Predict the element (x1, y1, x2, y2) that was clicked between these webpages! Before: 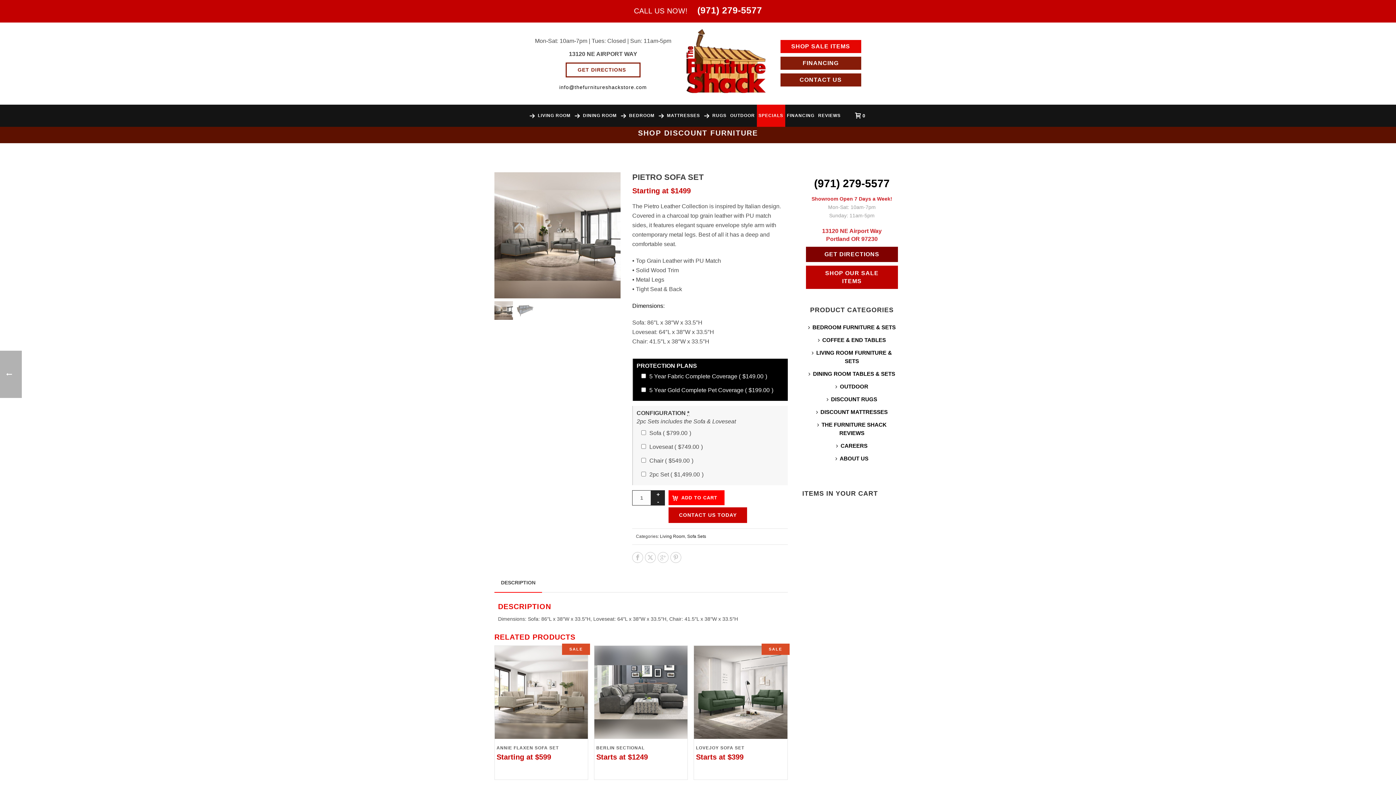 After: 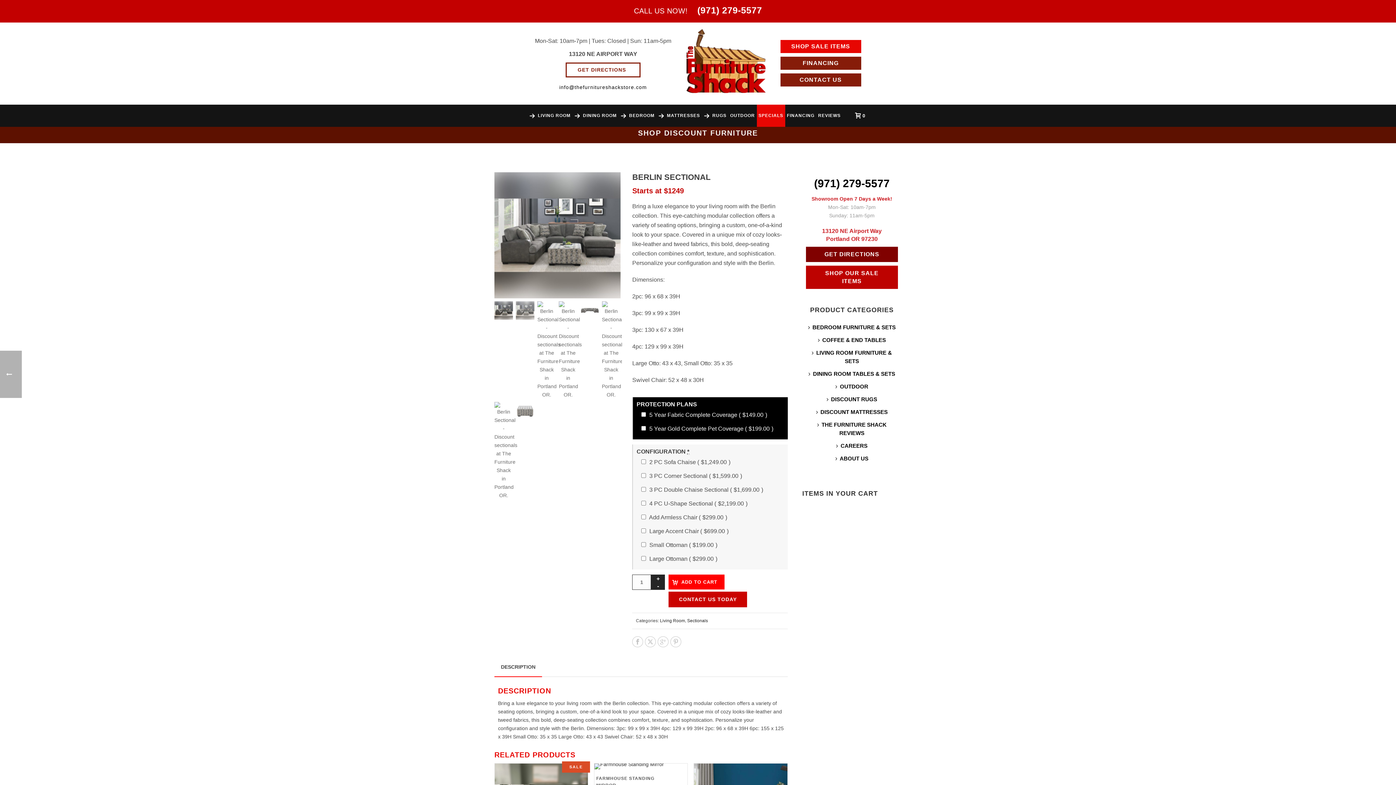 Action: label: BERLIN SECTIONAL bbox: (596, 730, 644, 735)